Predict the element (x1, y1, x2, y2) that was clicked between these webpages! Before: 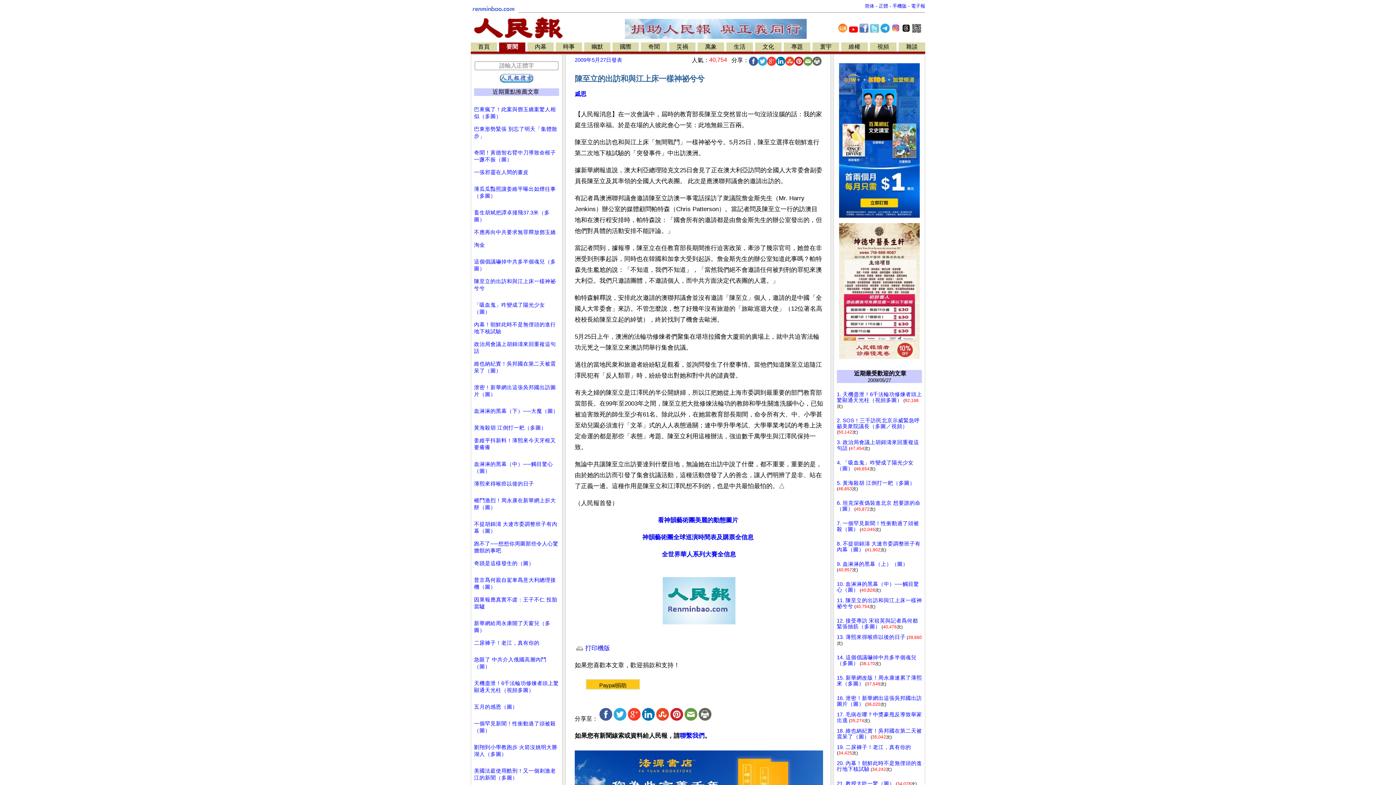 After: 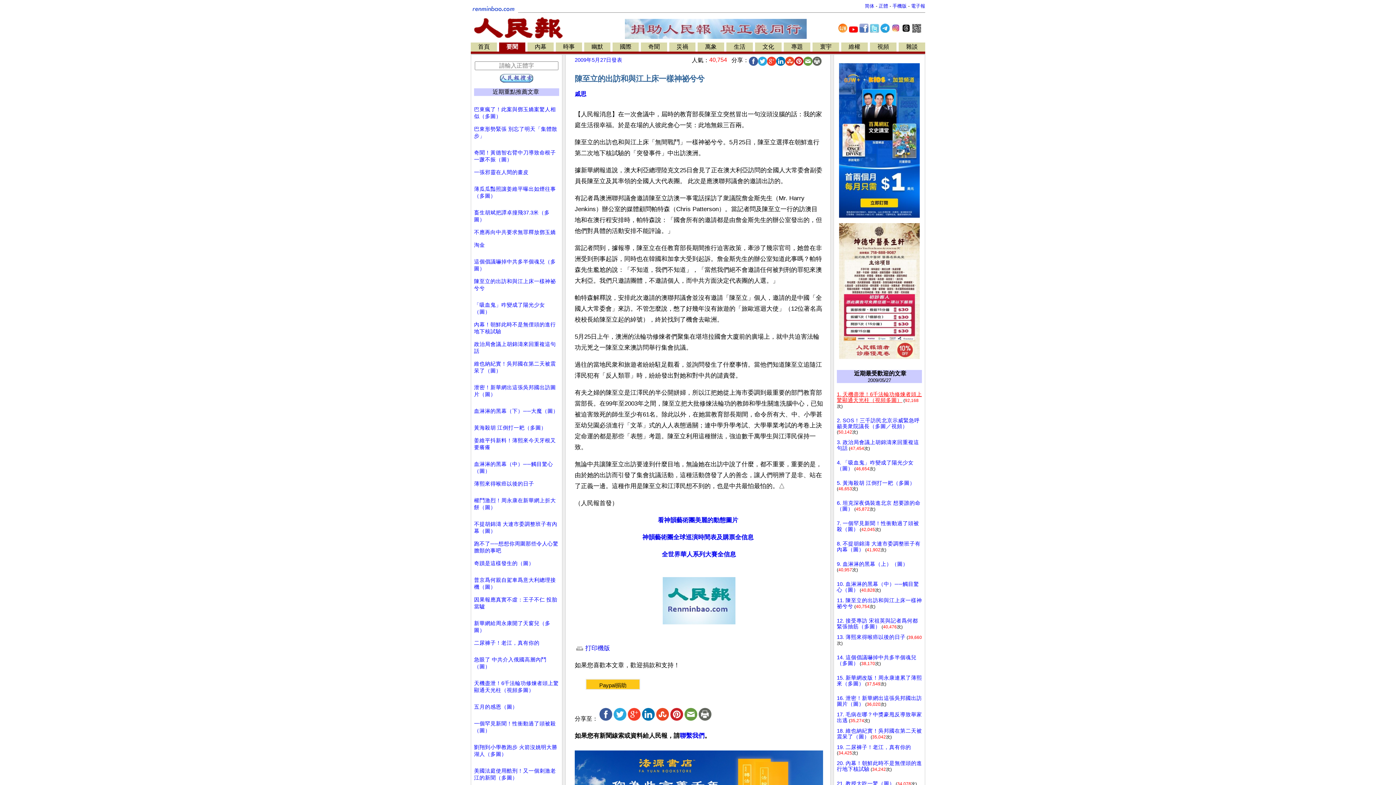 Action: label: 1. 天機盡泄！6千法輪功修煉者頭上驚顯通天光柱（視頻多圖） bbox: (837, 391, 922, 403)